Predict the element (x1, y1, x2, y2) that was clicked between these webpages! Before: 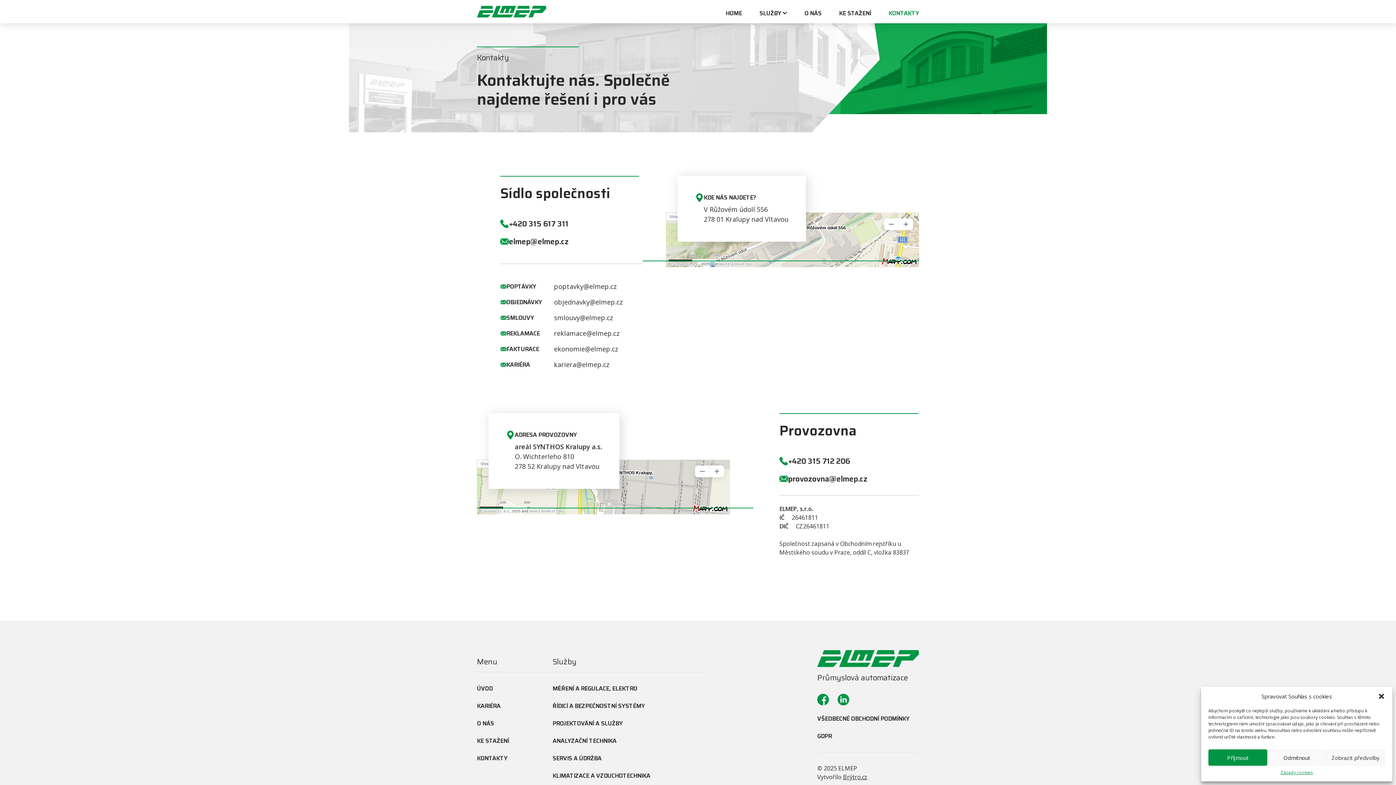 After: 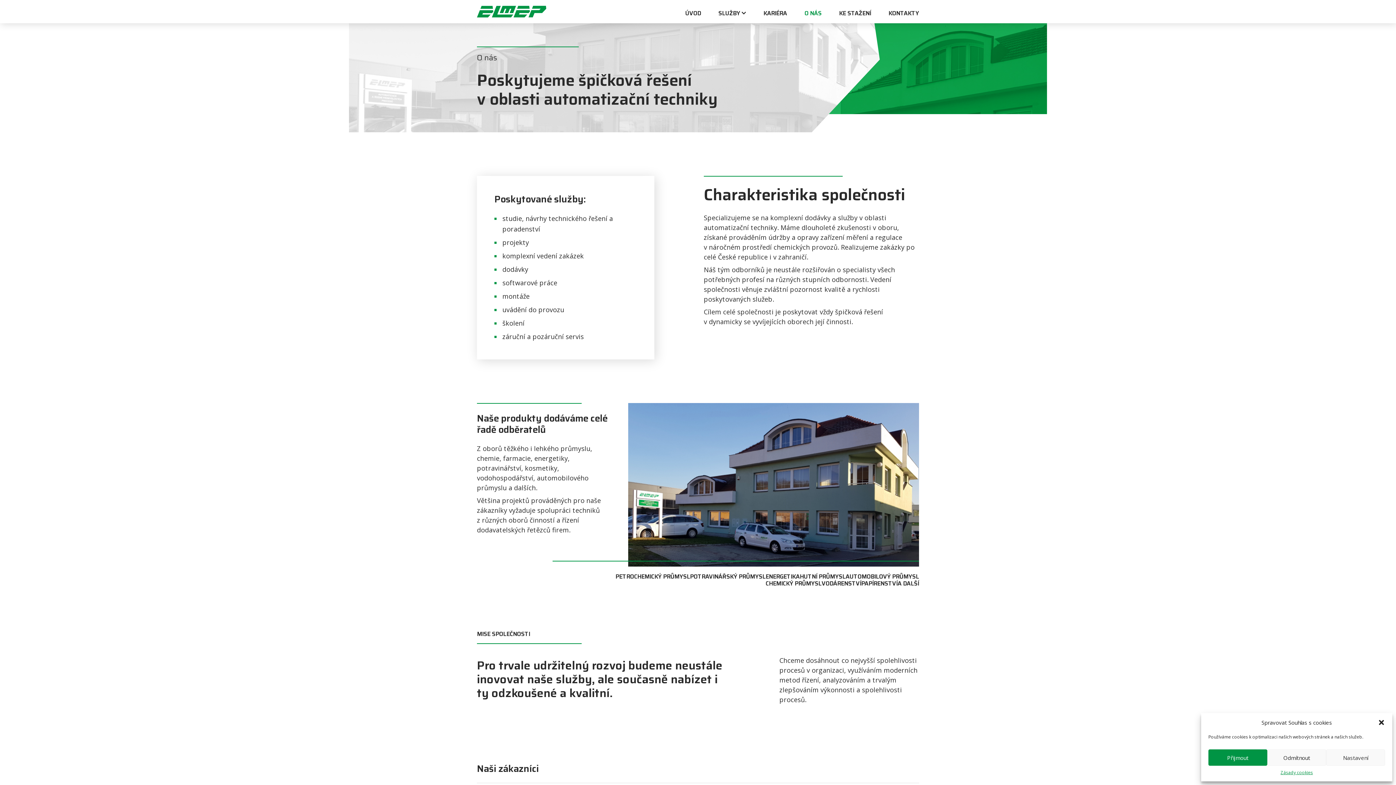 Action: label: O NÁS bbox: (477, 719, 494, 731)